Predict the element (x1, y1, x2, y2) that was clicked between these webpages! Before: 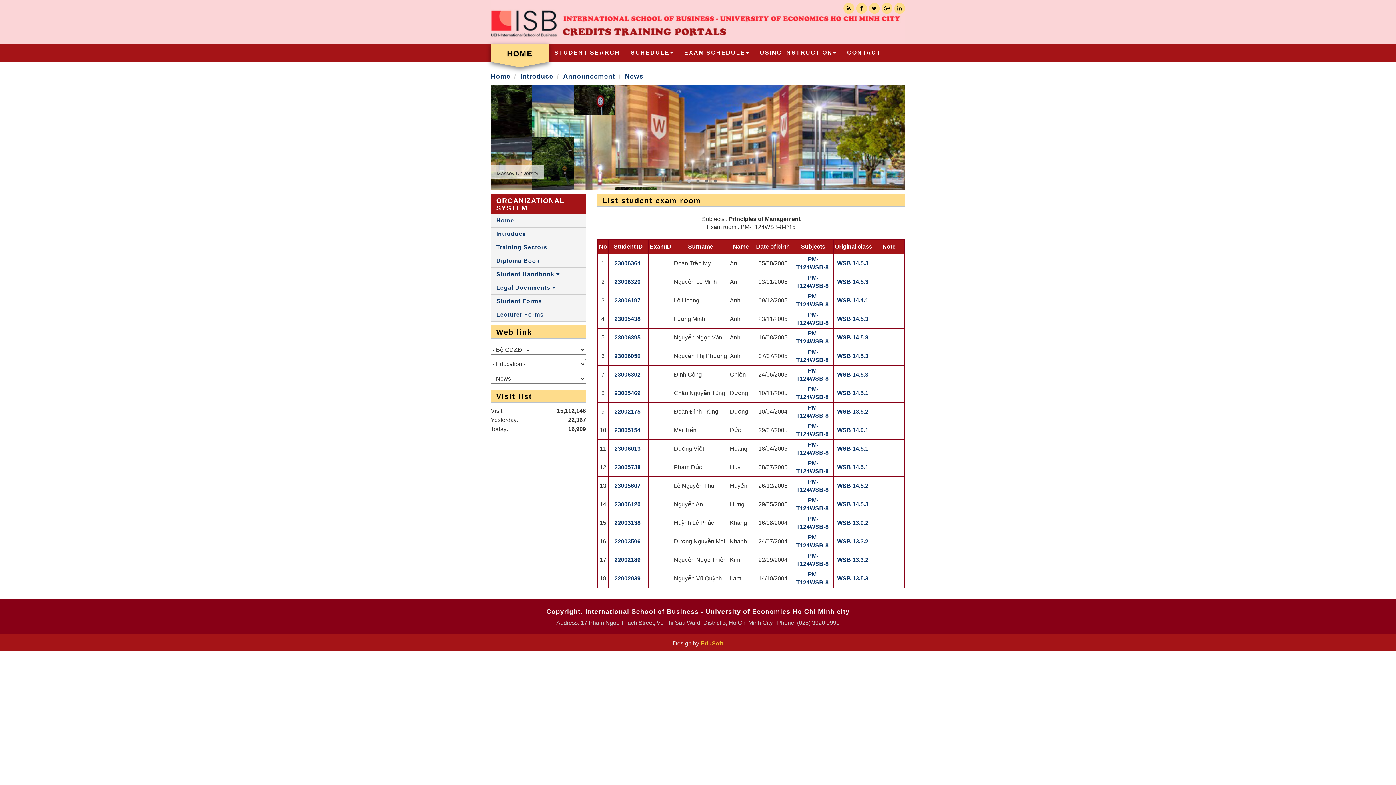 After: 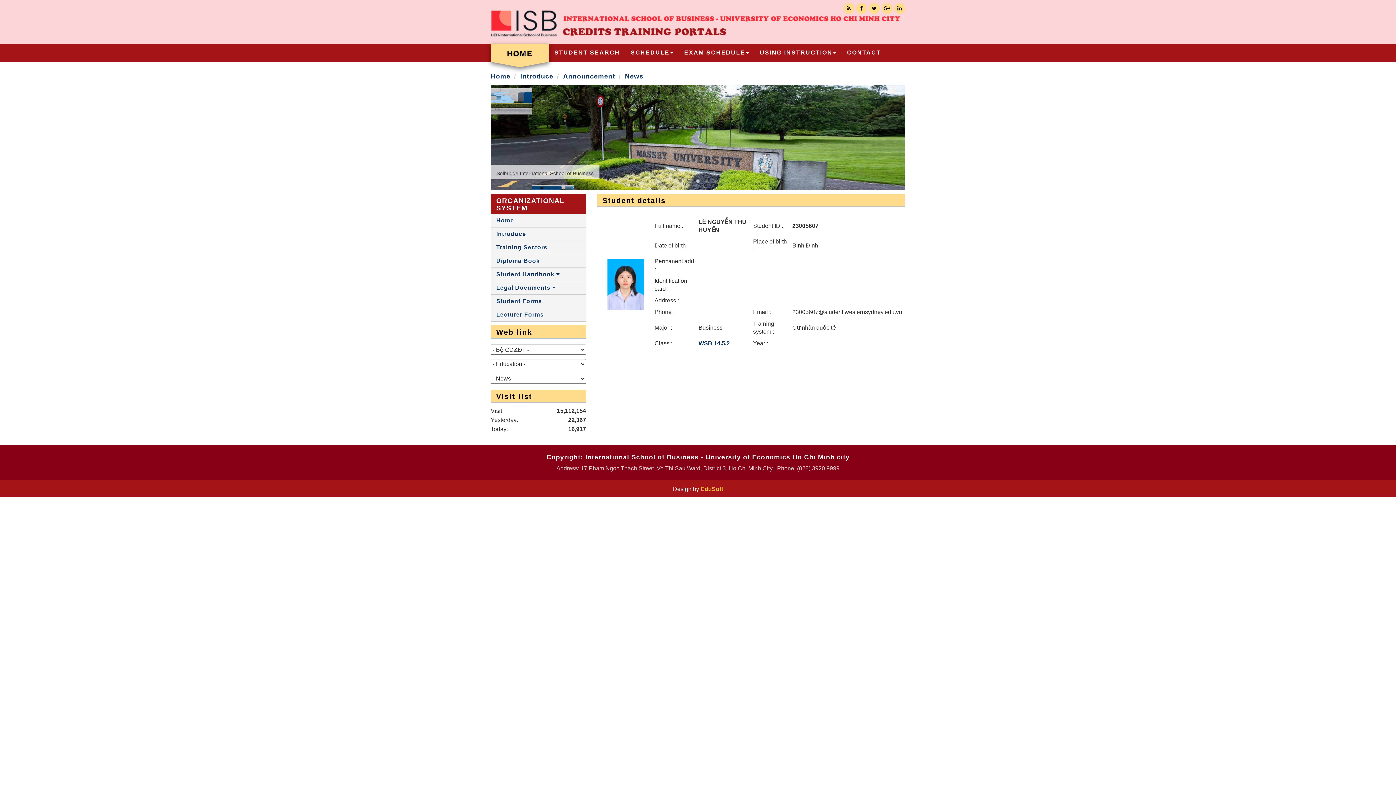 Action: label: 23005607 bbox: (614, 482, 640, 489)